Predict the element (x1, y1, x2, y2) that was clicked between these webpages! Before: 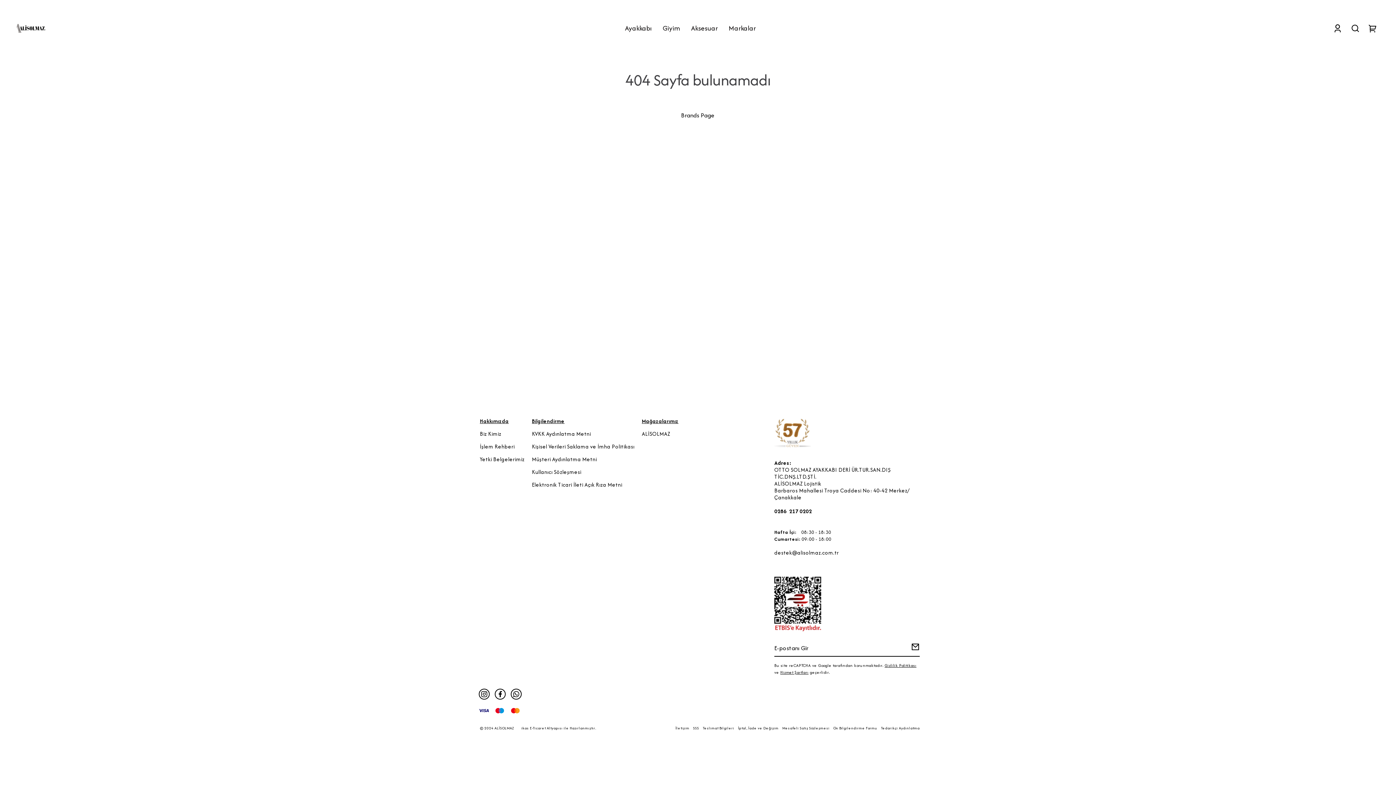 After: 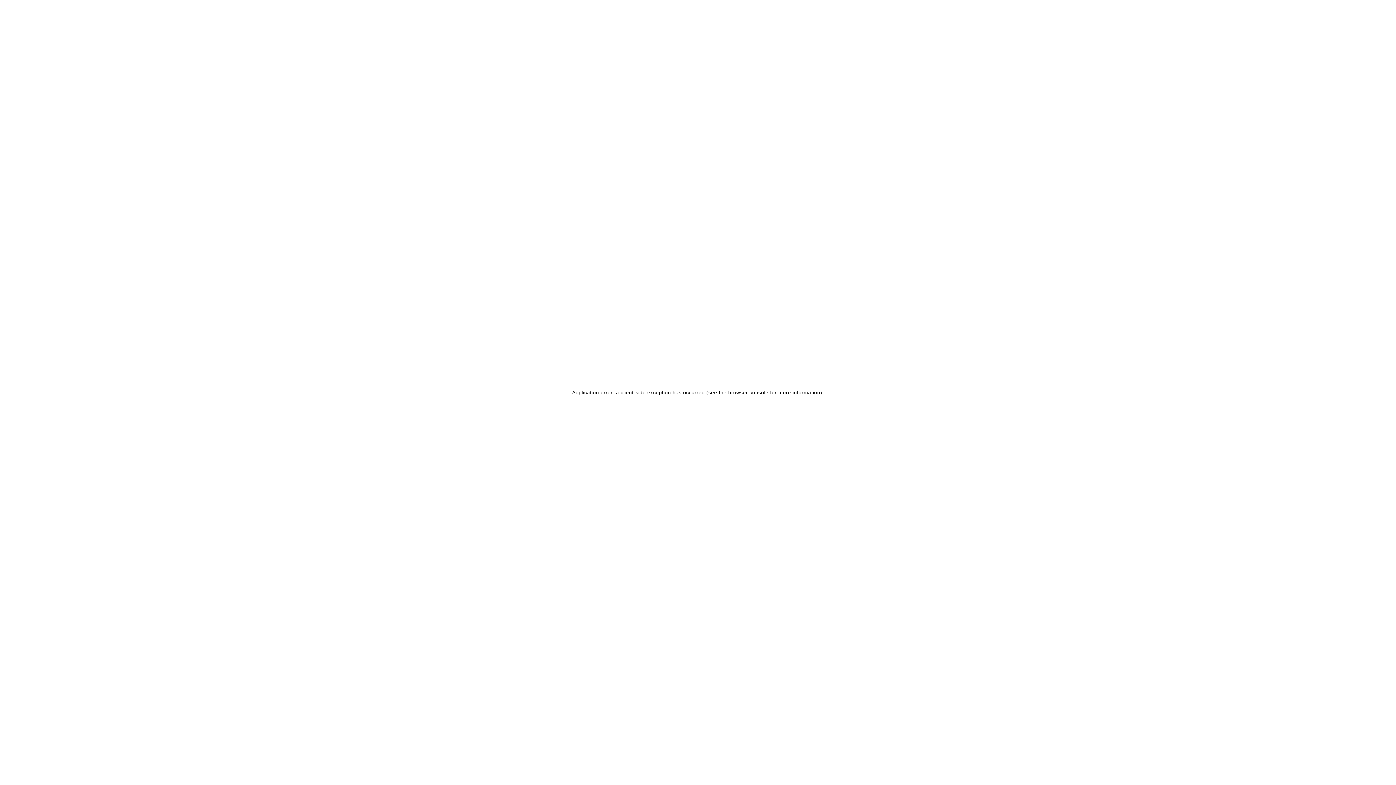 Action: label: Tedarikçi Aydınlatma bbox: (881, 725, 920, 731)